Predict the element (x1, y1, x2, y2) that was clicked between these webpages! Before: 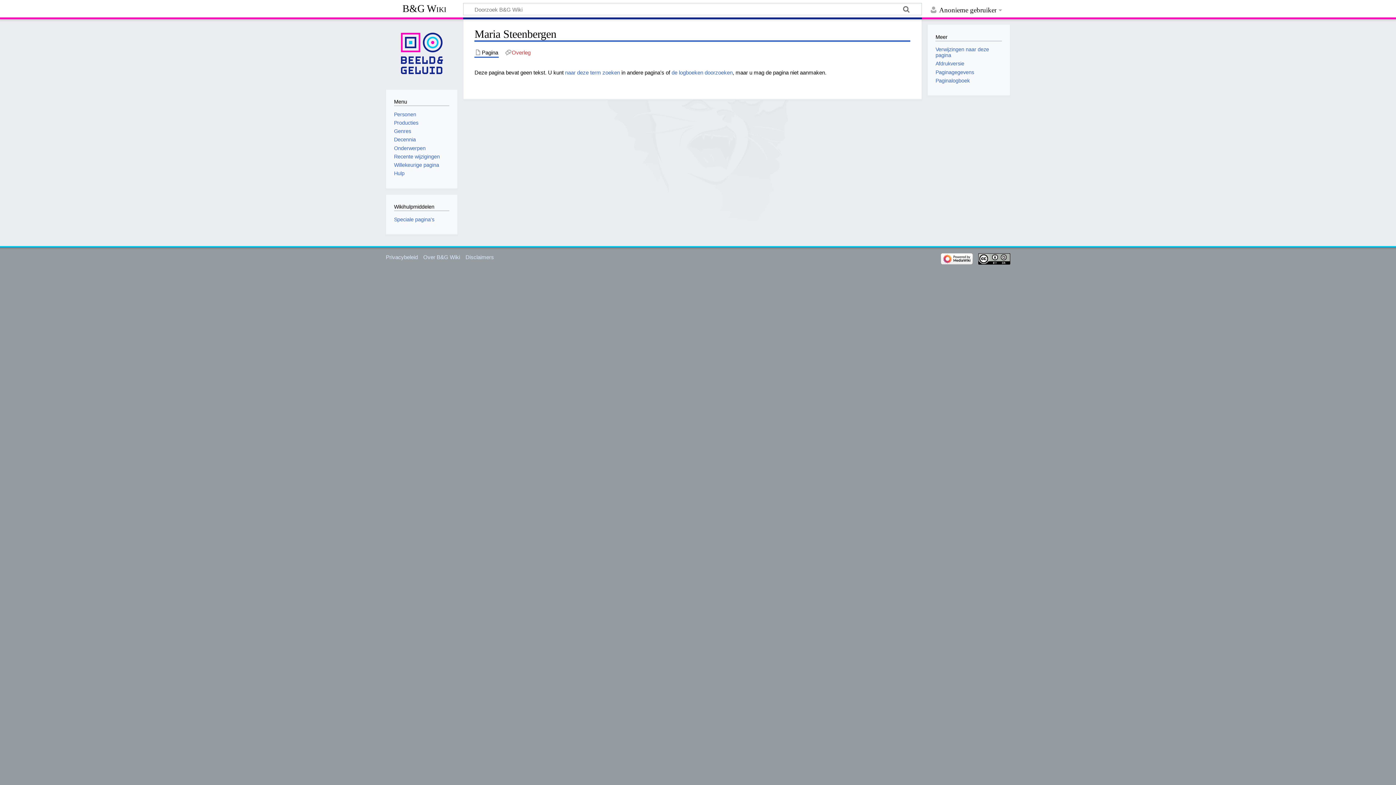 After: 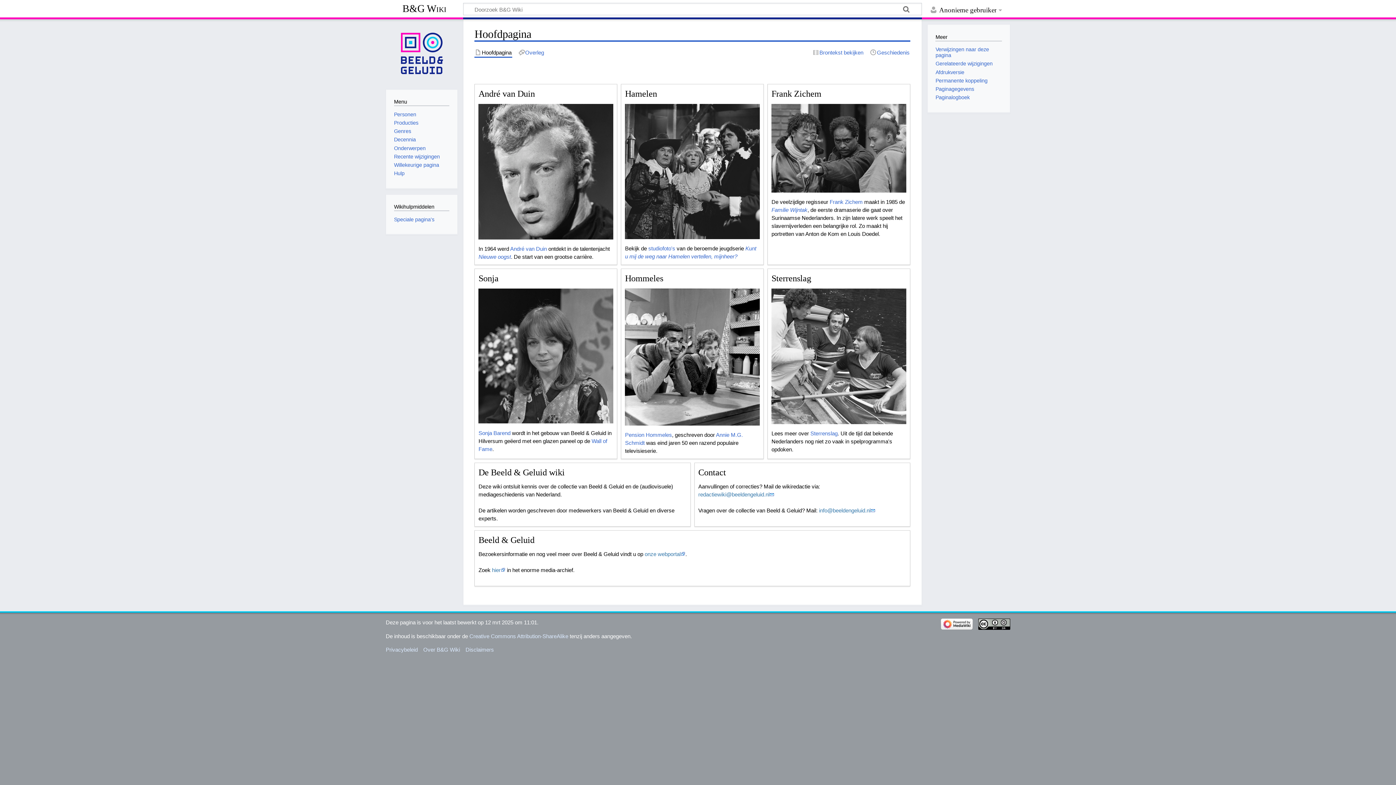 Action: bbox: (385, 2, 463, 16) label: B&G Wiki